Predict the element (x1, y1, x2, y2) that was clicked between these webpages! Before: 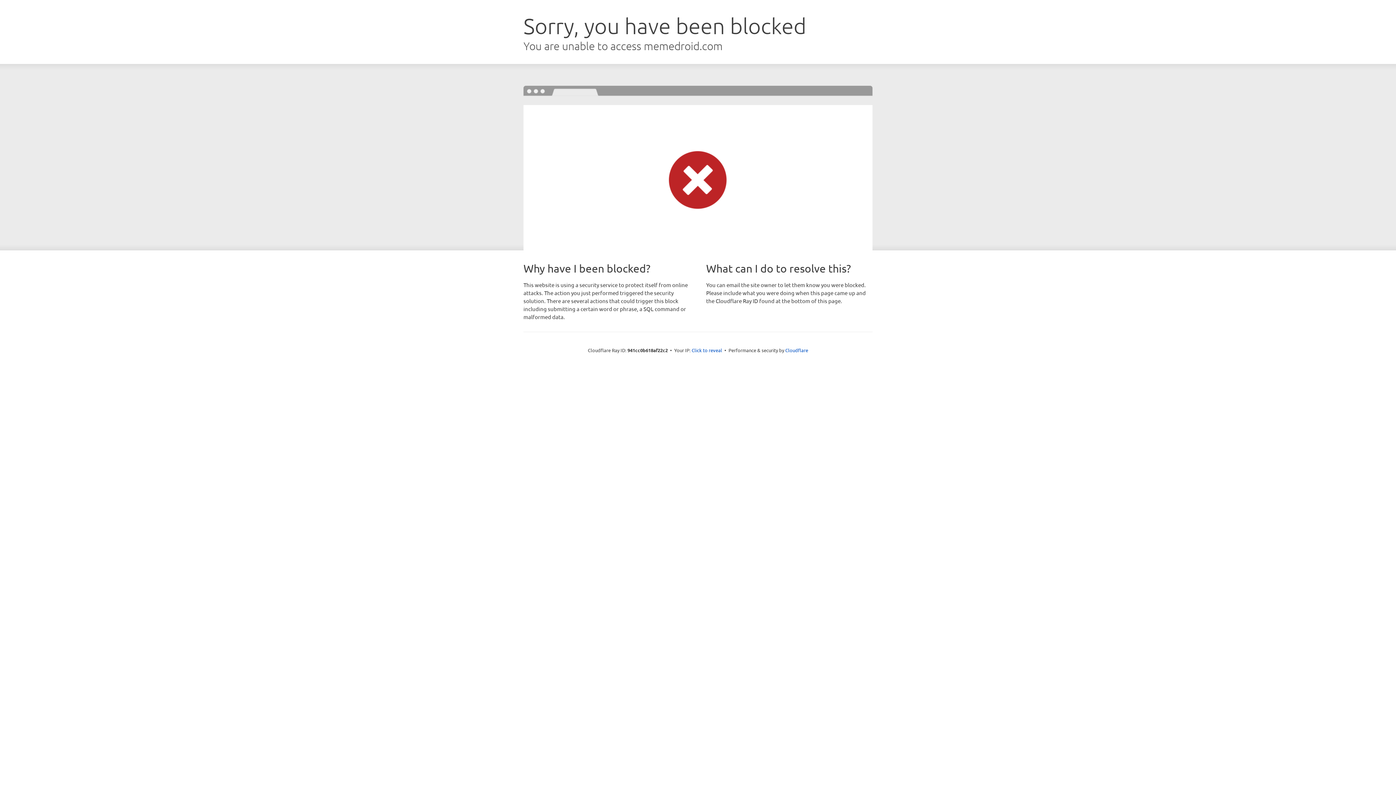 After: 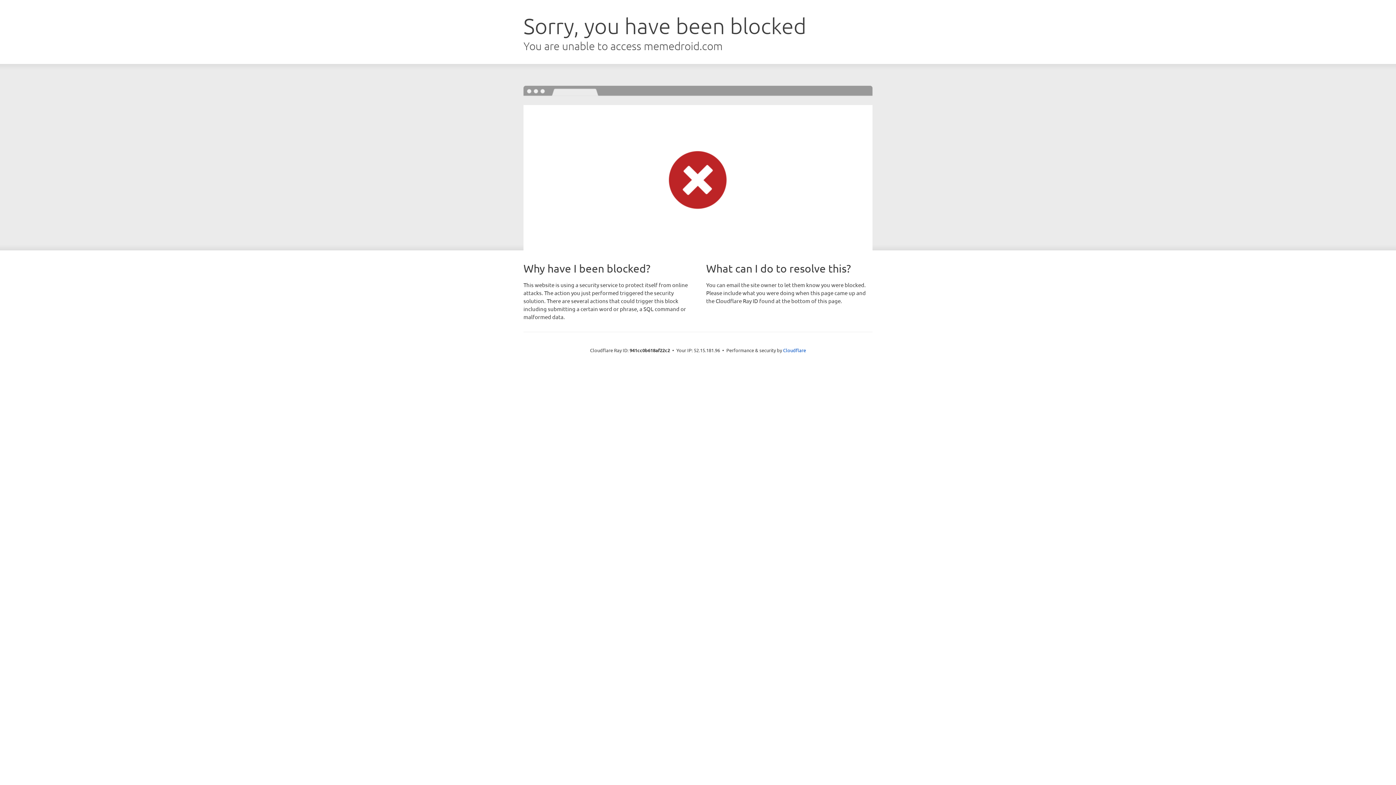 Action: label: Click to reveal bbox: (691, 346, 722, 353)